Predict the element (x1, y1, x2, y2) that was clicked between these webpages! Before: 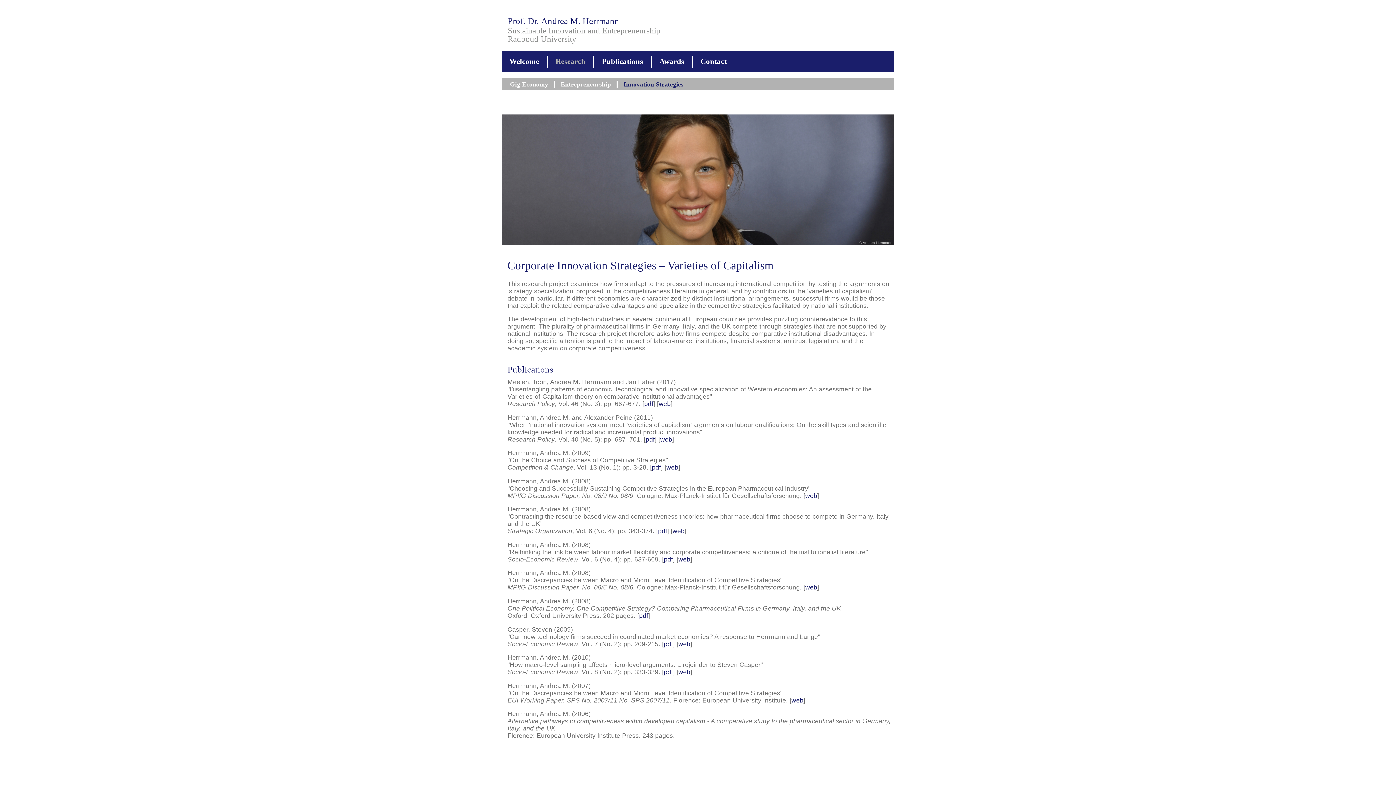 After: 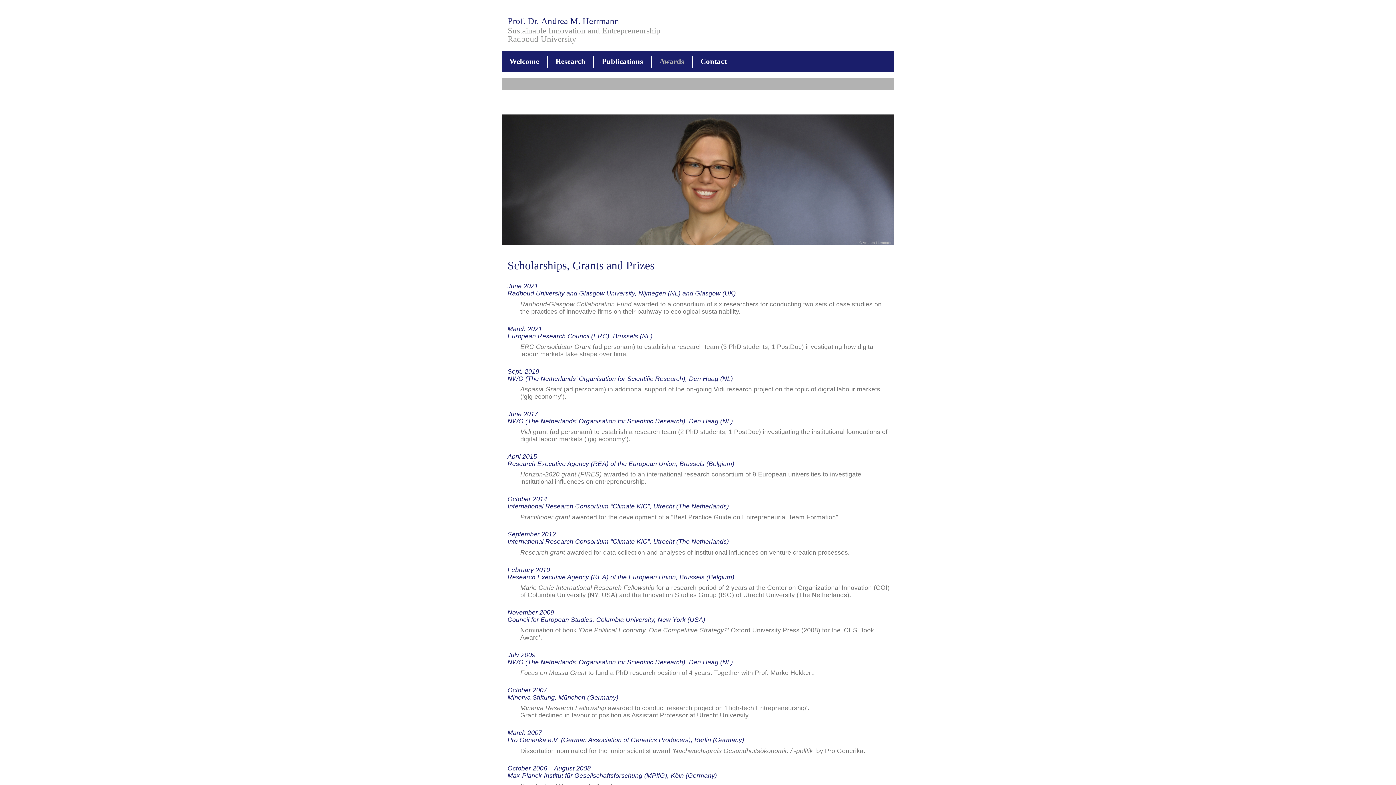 Action: label: Awards bbox: (651, 55, 691, 67)